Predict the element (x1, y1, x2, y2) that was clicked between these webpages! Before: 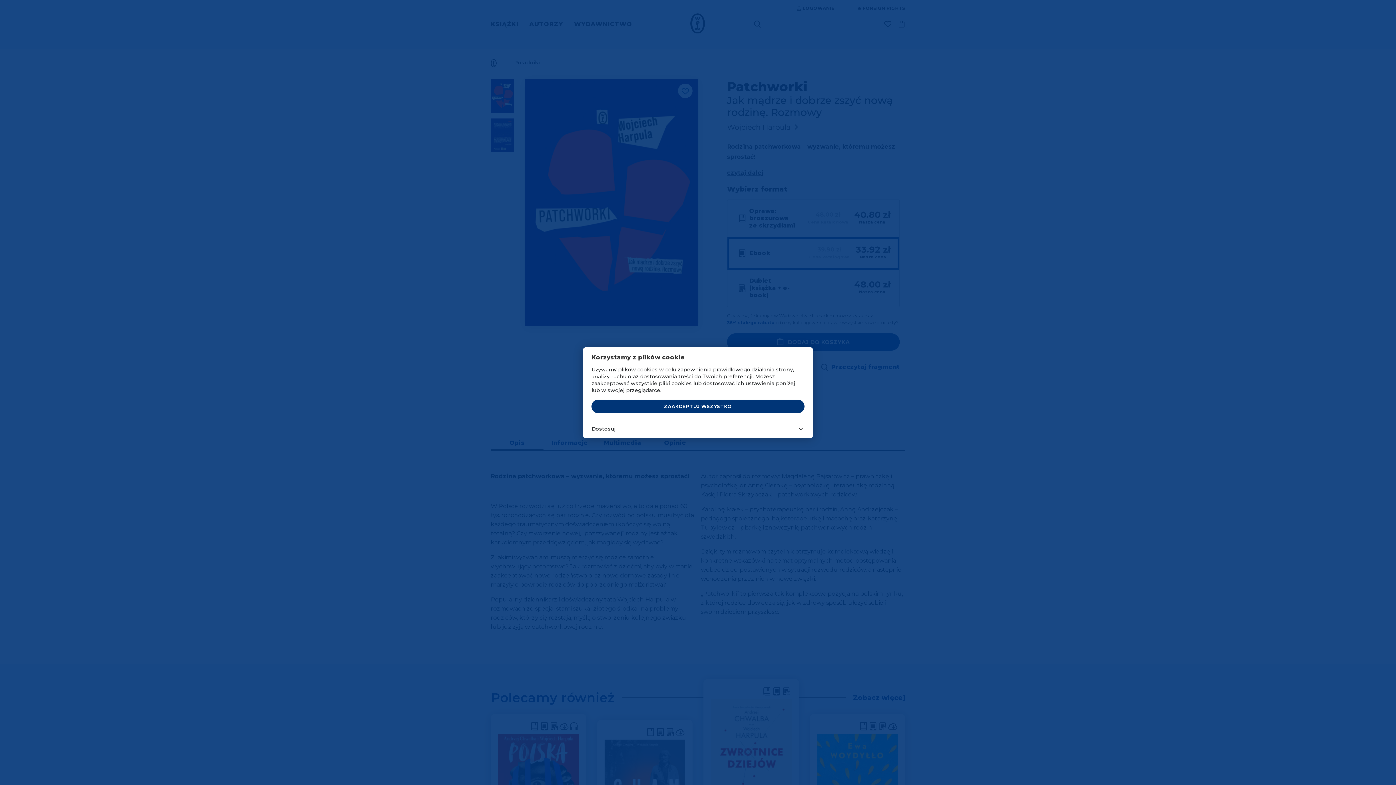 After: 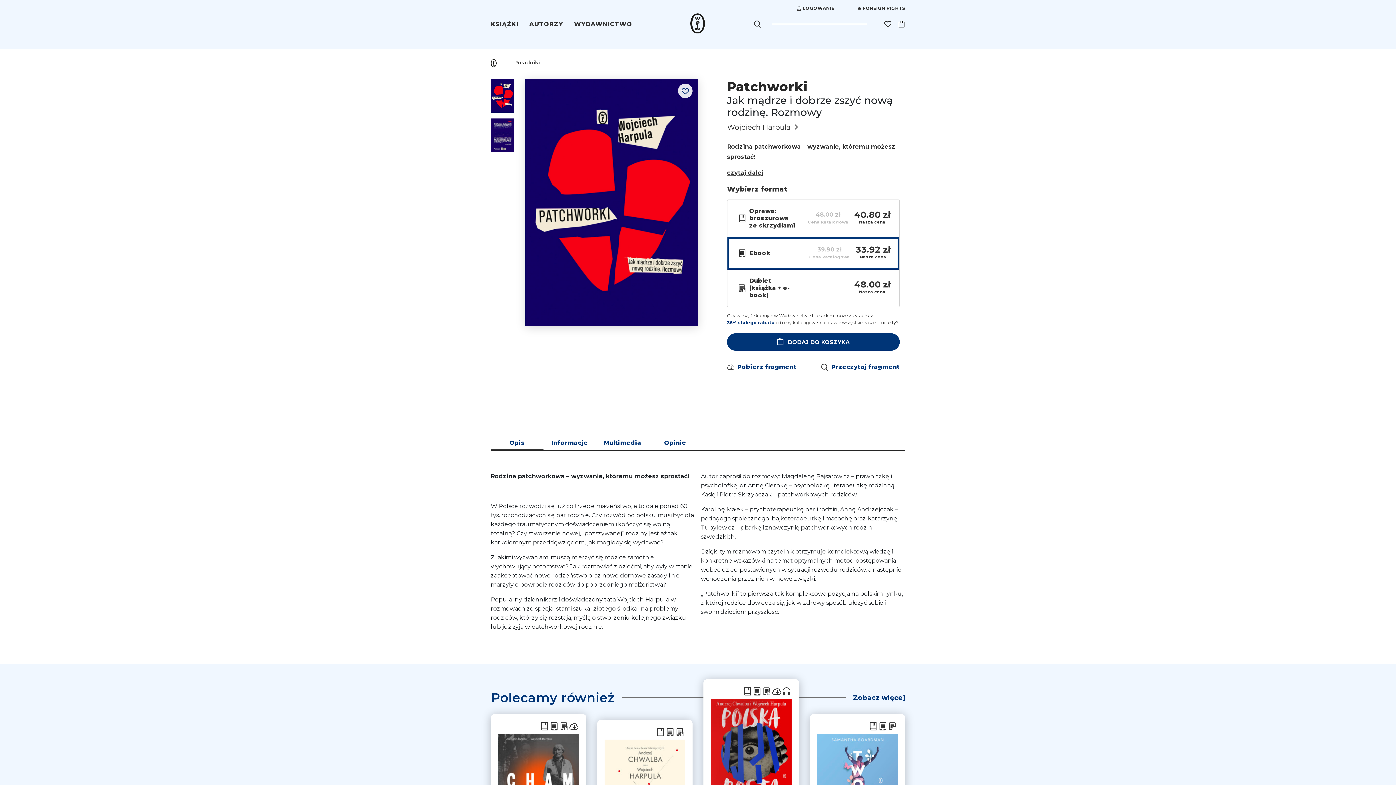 Action: bbox: (591, 400, 804, 413) label: ZAAKCEPTUJ WSZYSTKO